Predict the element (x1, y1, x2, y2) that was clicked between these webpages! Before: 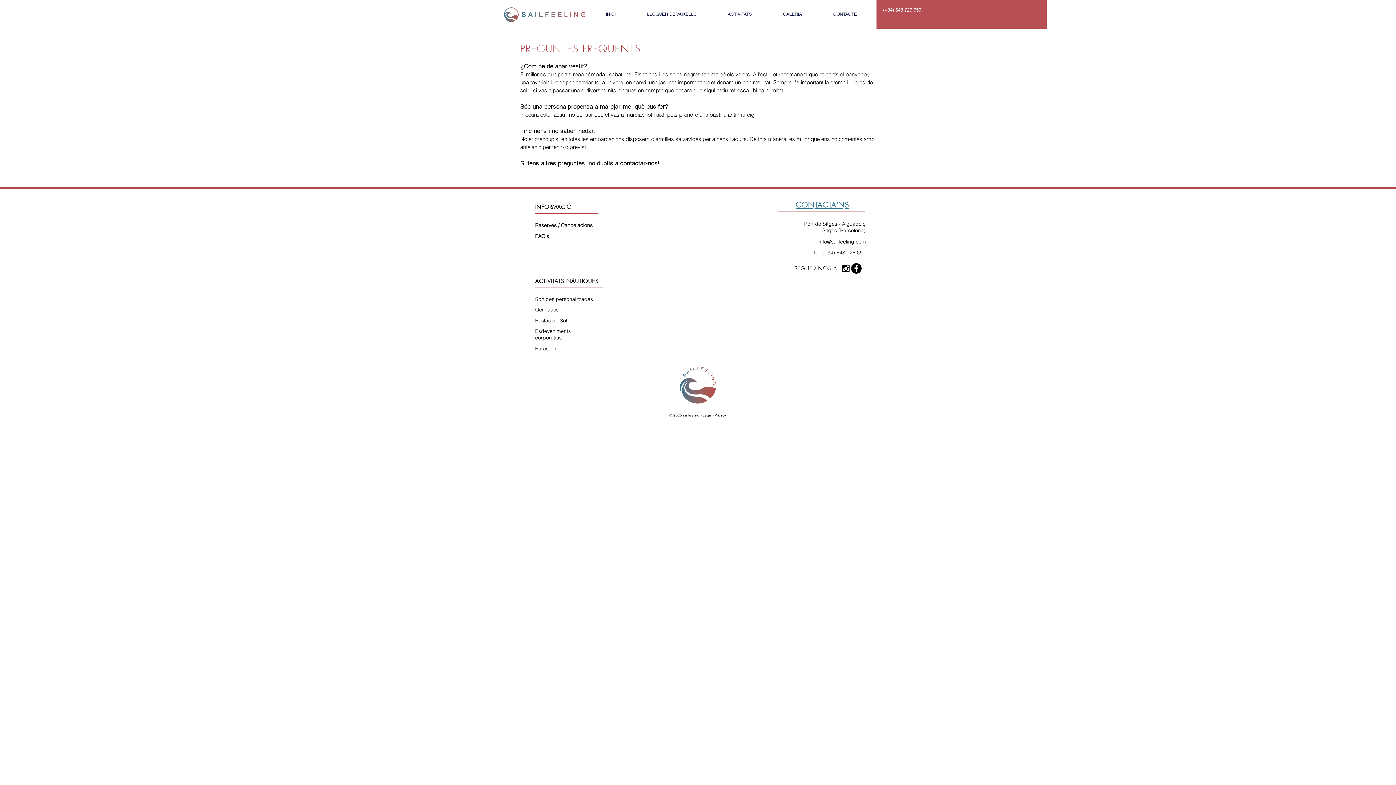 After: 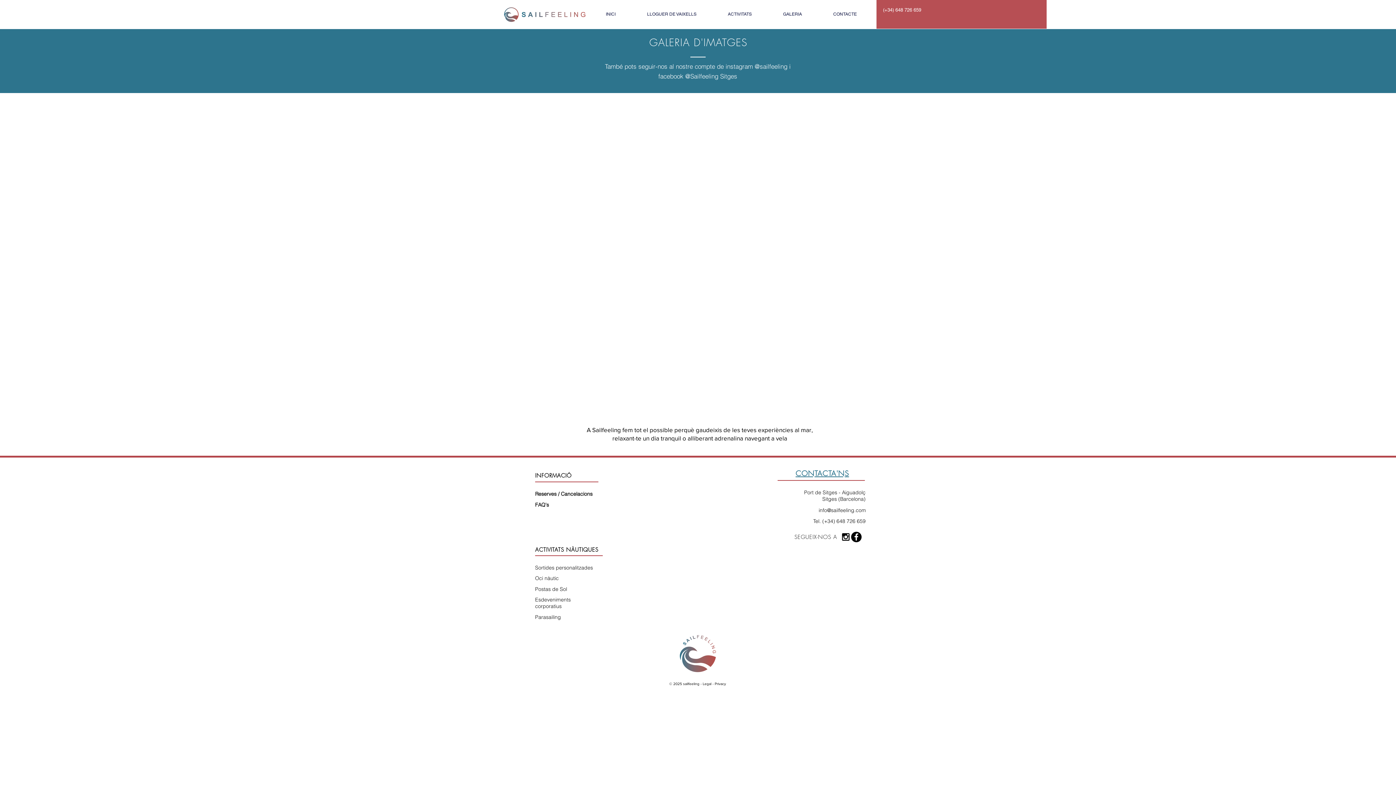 Action: bbox: (767, 11, 817, 16) label: GALERIA